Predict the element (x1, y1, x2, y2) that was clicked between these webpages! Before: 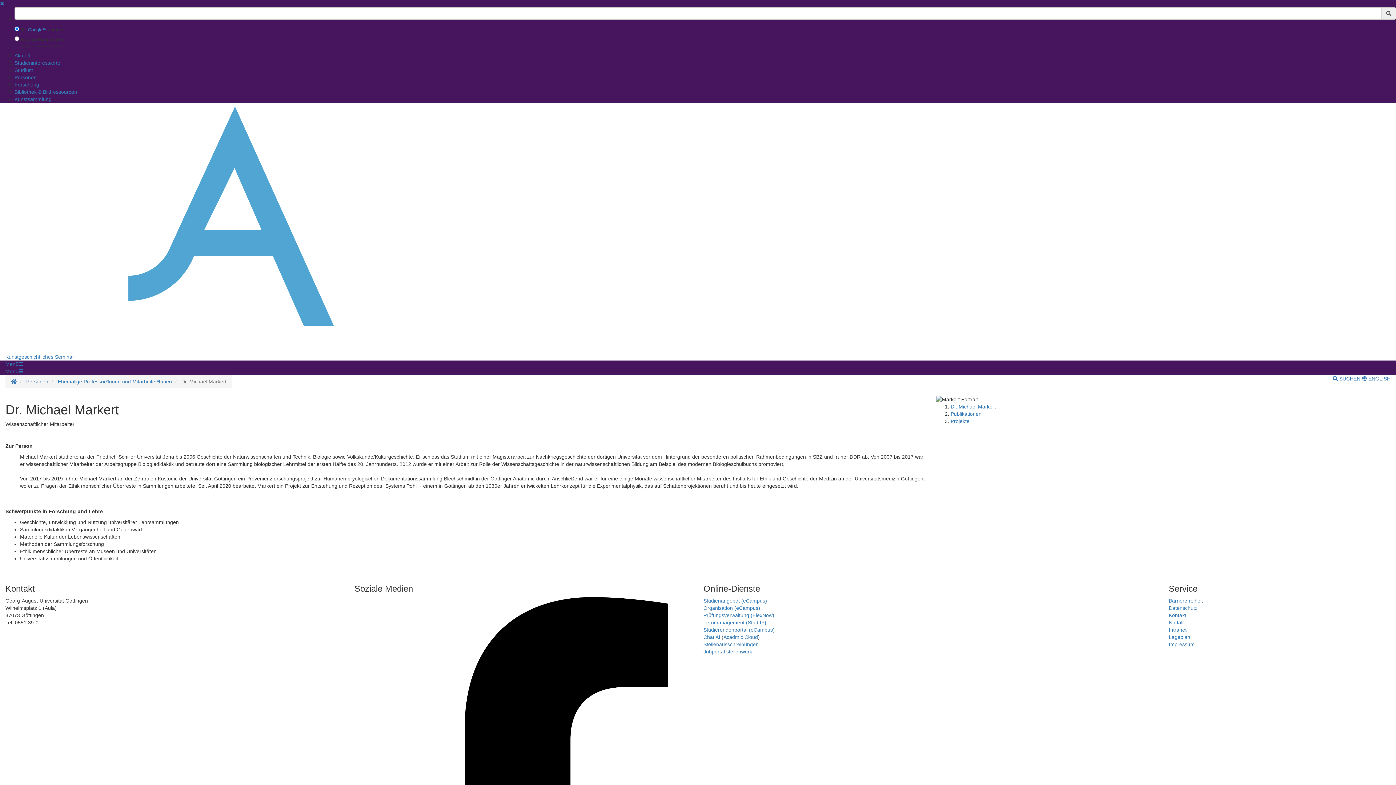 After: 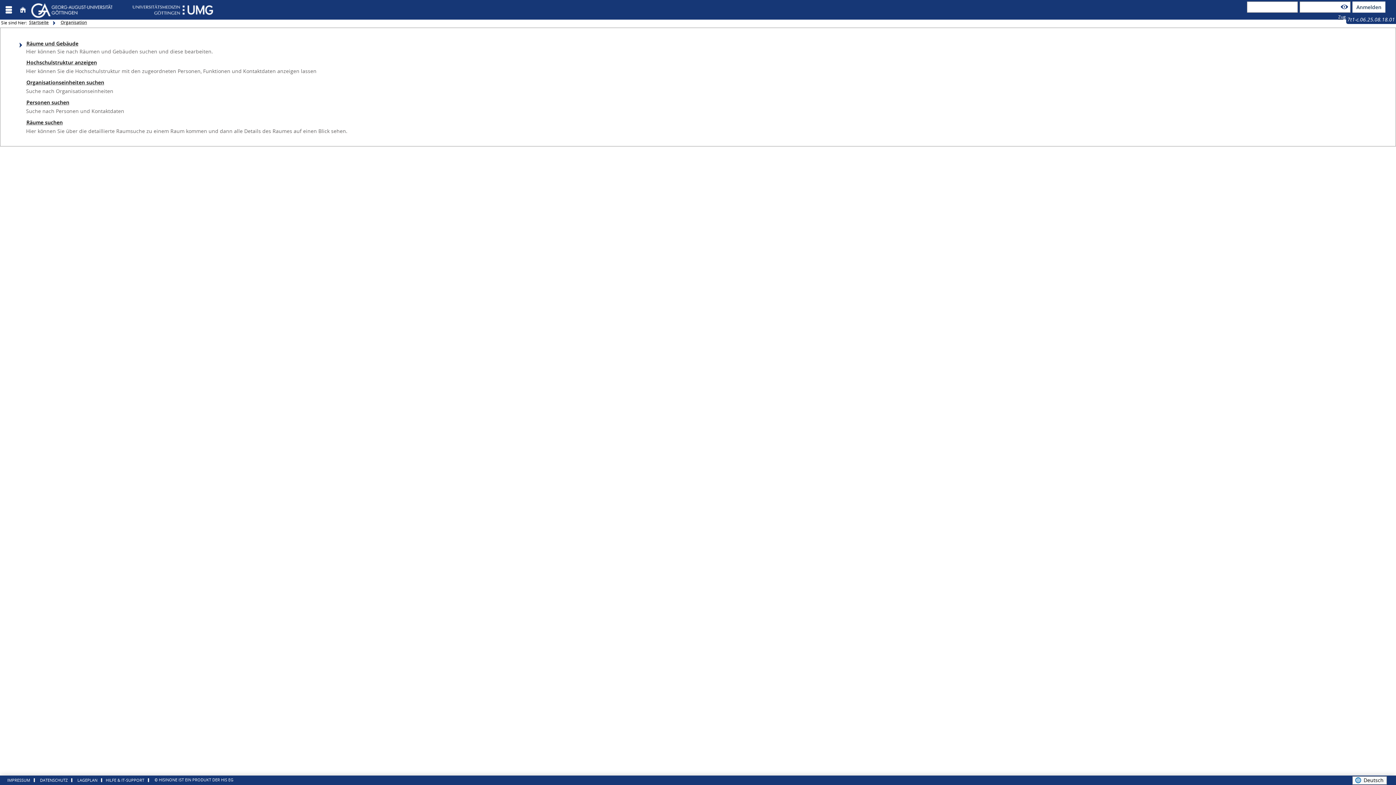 Action: bbox: (703, 605, 760, 611) label: Organisation (eCampus)